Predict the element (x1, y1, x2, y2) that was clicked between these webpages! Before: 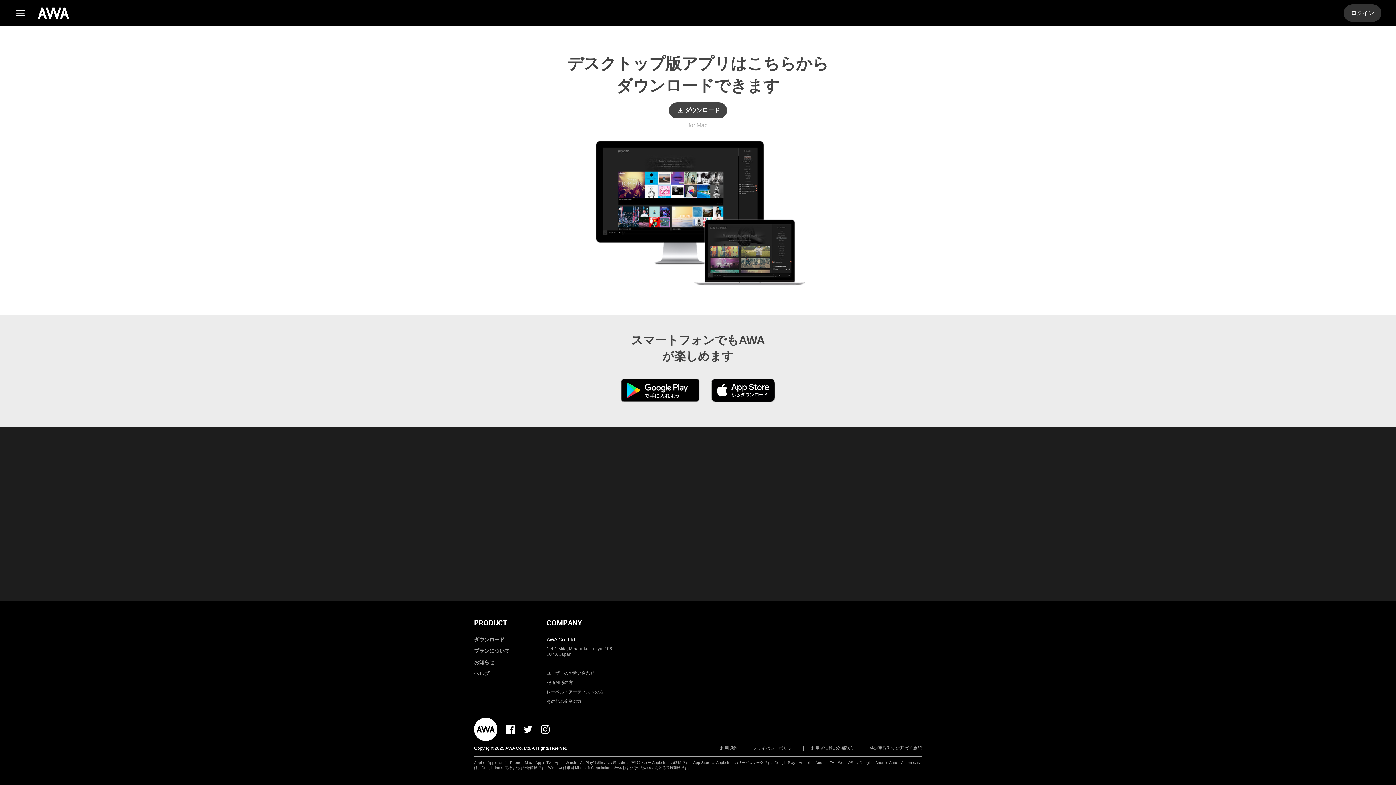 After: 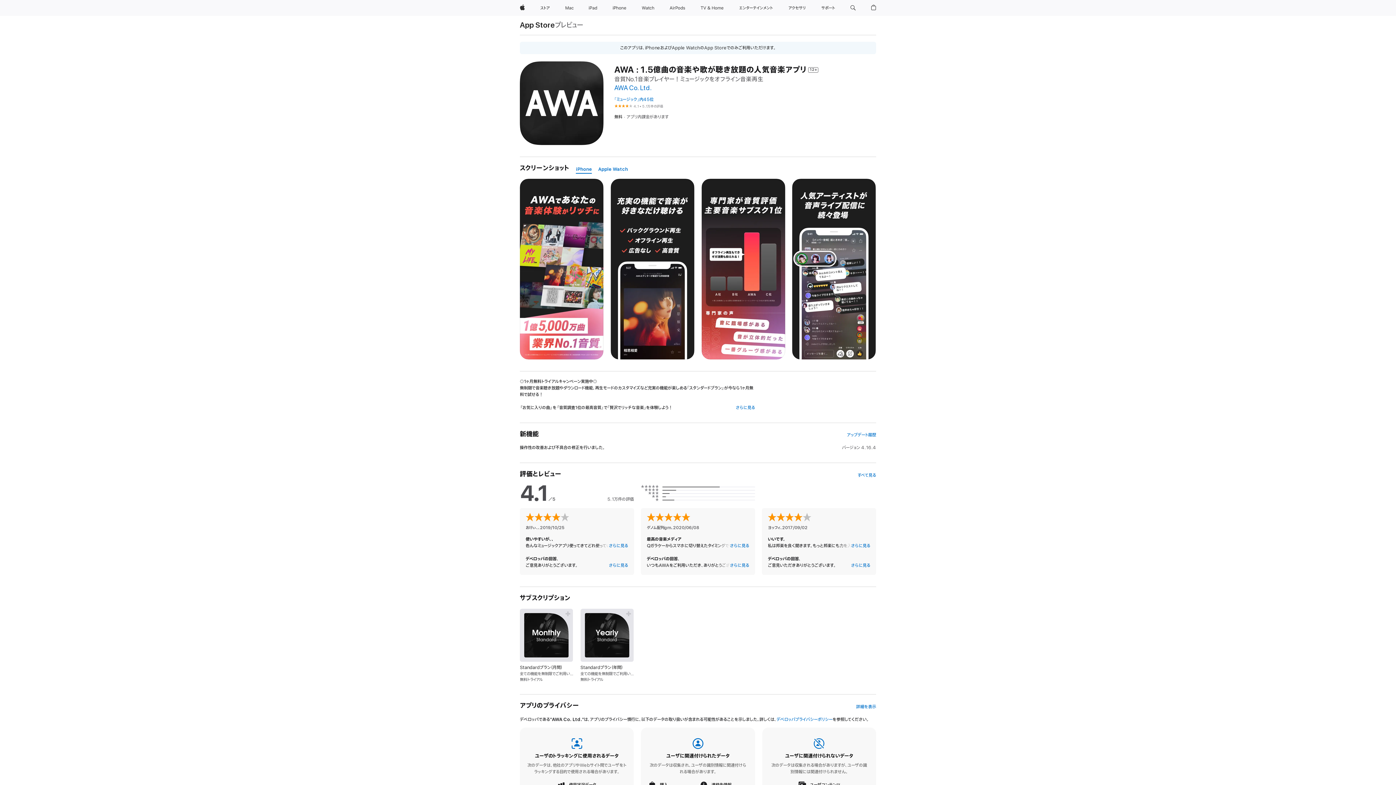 Action: bbox: (705, 373, 781, 410)